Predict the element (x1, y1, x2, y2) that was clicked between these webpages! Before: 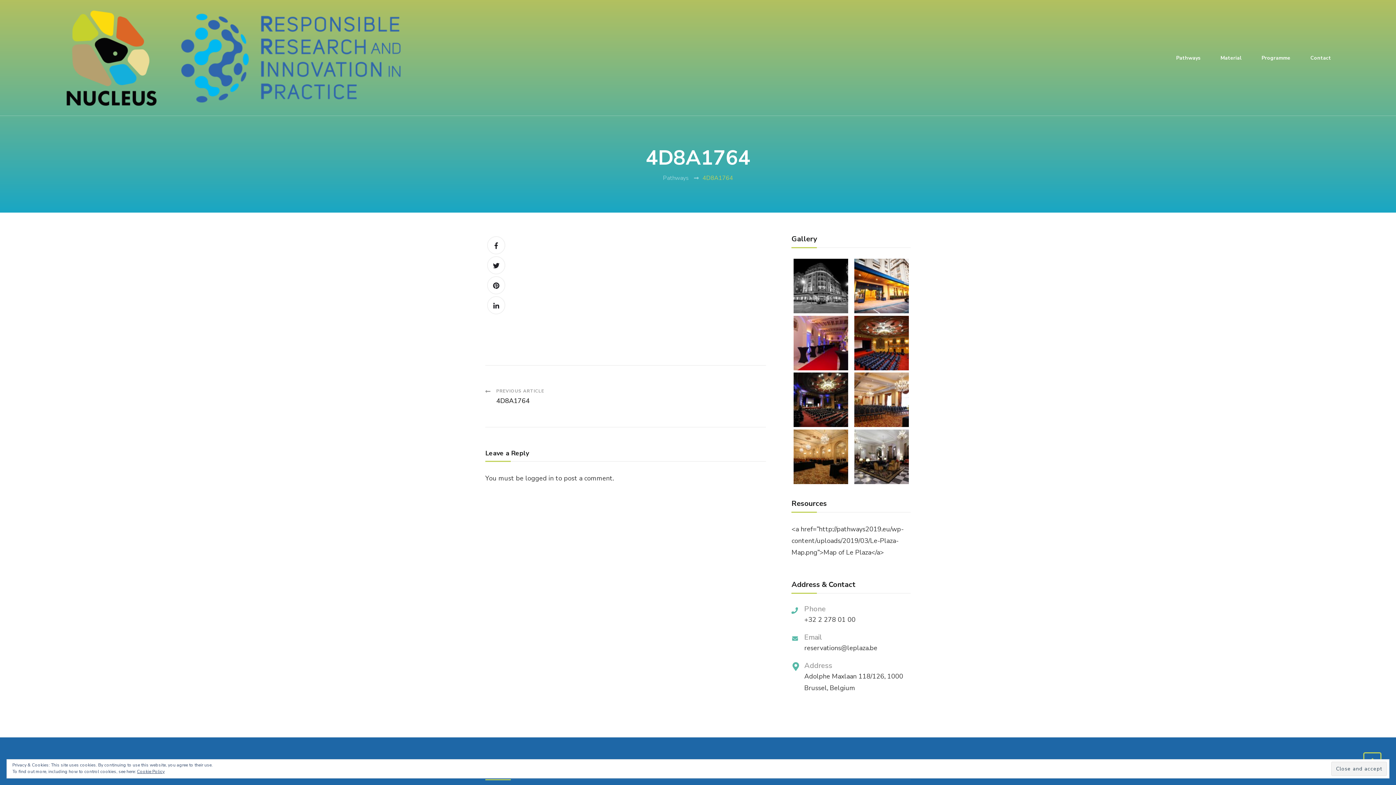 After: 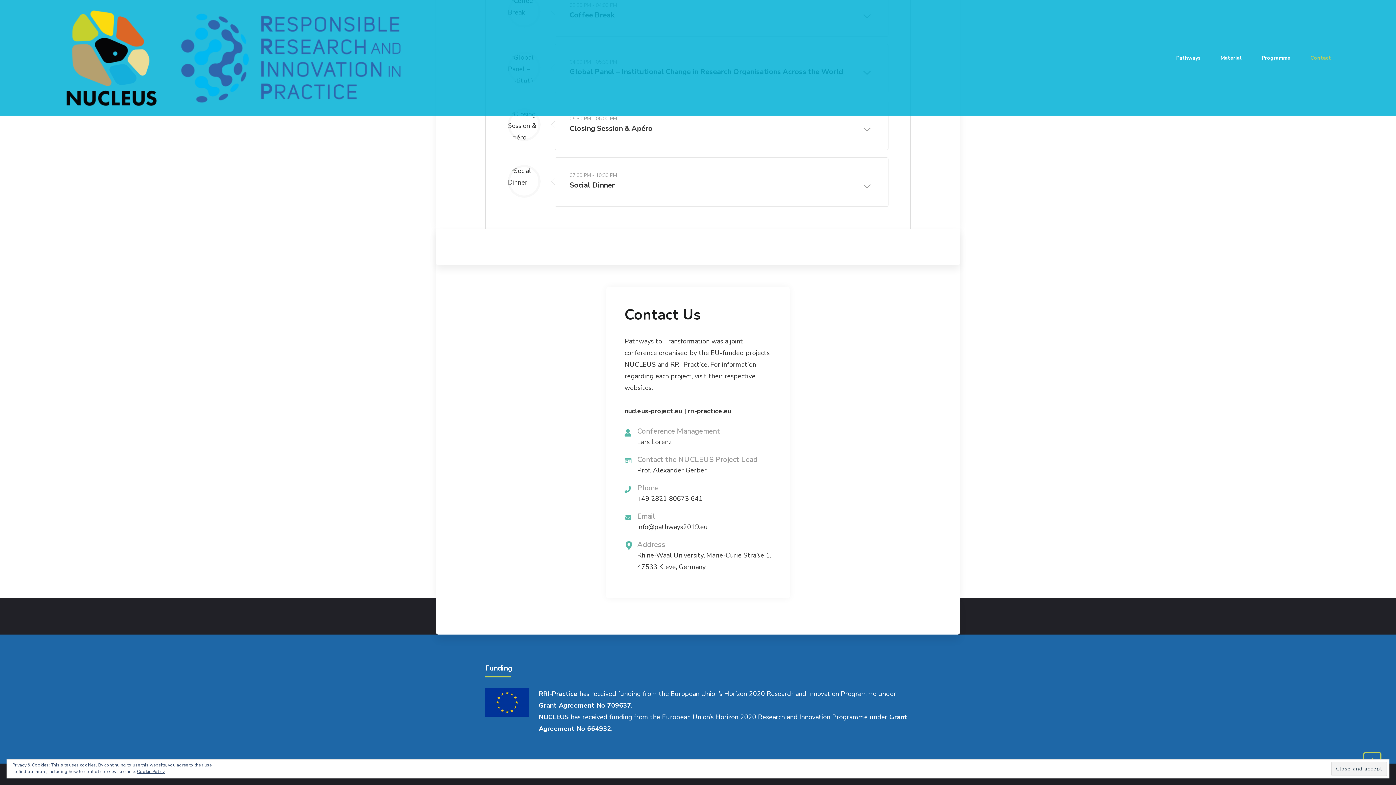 Action: label: Contact bbox: (1301, 44, 1340, 71)